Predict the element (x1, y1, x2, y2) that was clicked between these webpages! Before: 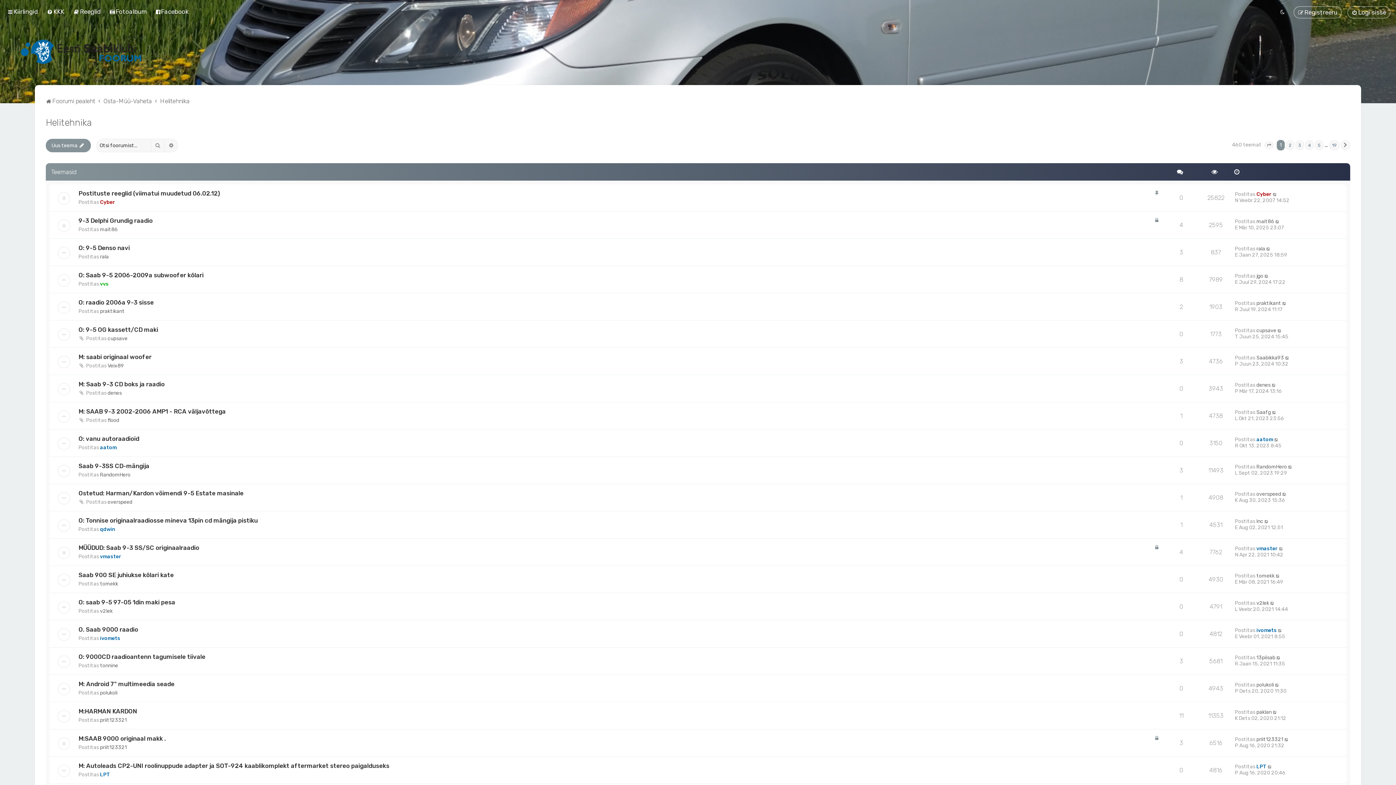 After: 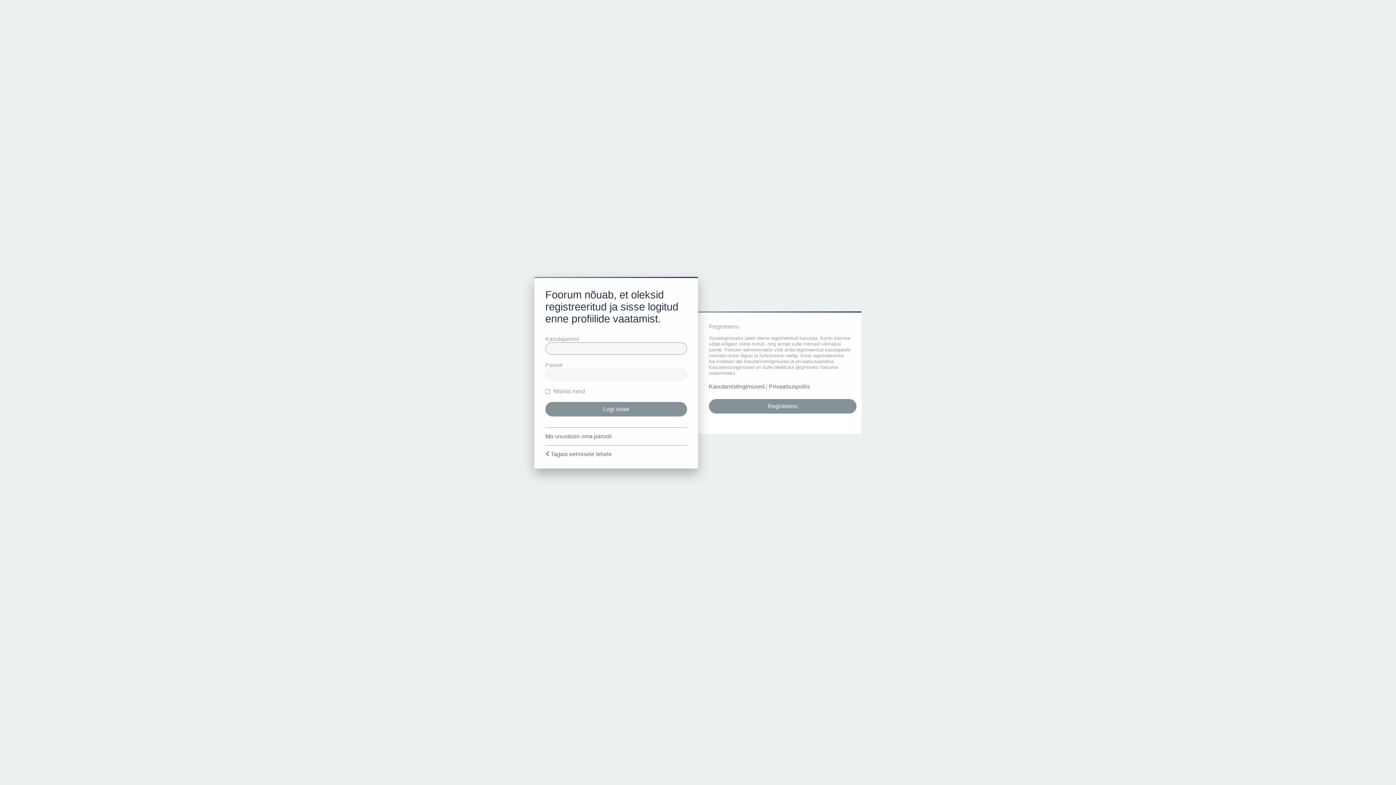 Action: label: 13piisab bbox: (1256, 654, 1275, 661)